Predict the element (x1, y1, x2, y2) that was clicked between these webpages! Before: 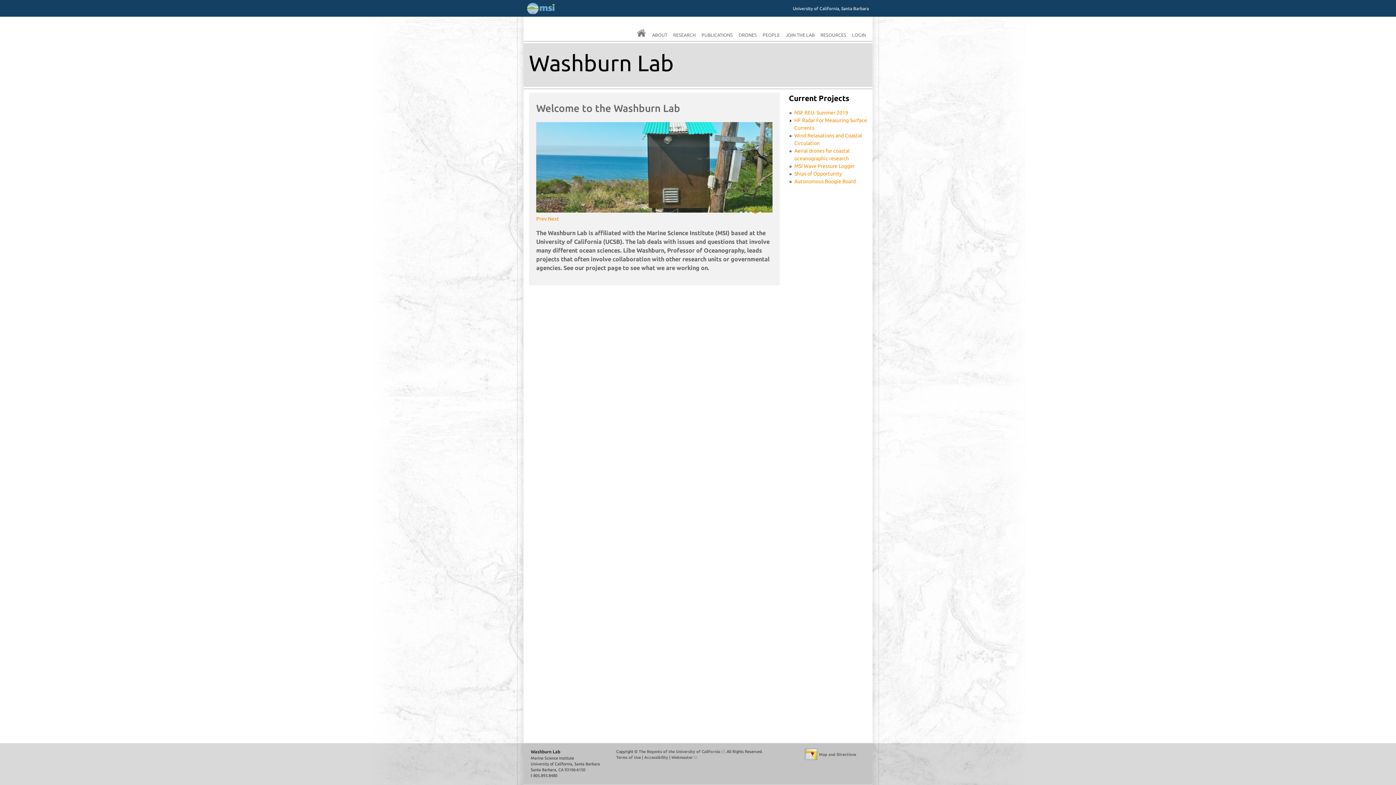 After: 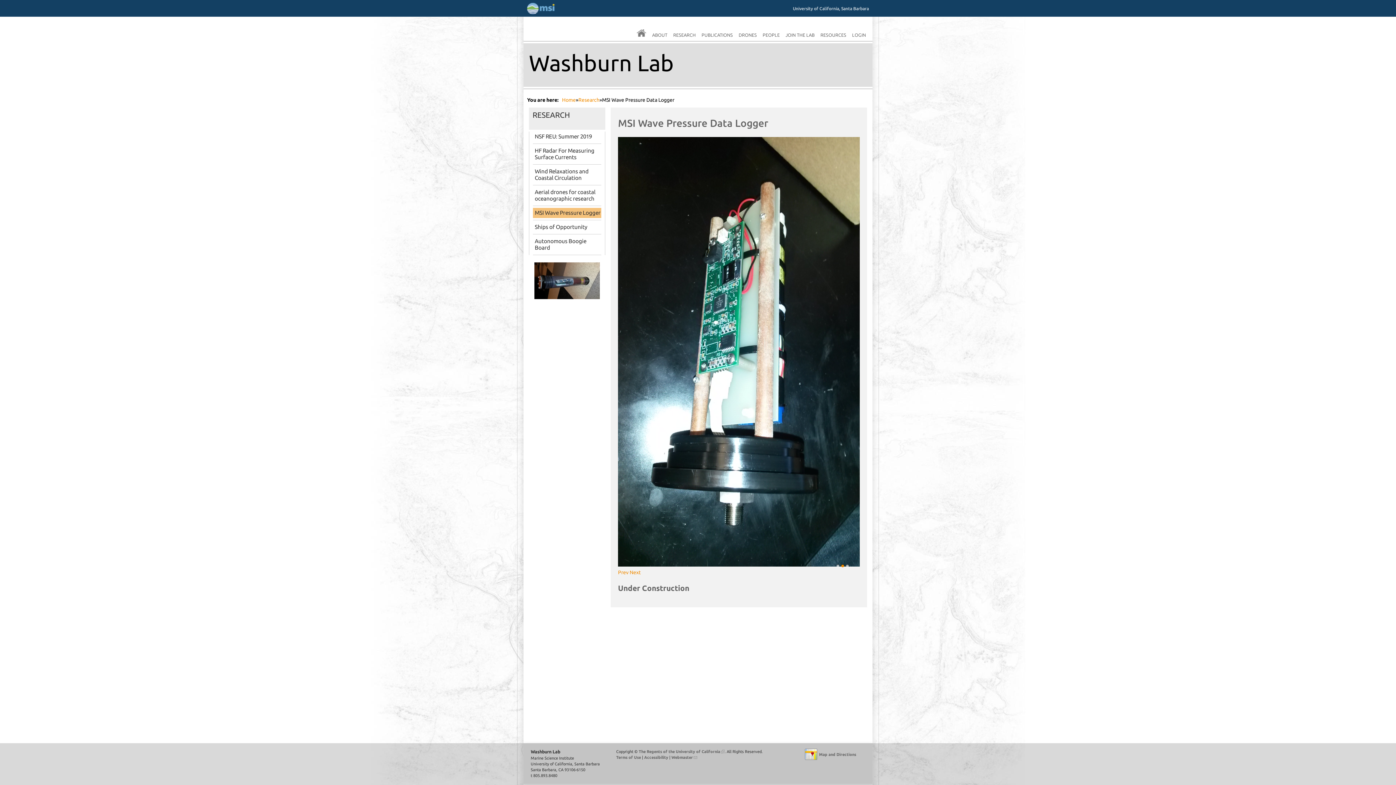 Action: label: MSI Wave Pressure Logger bbox: (794, 163, 854, 168)